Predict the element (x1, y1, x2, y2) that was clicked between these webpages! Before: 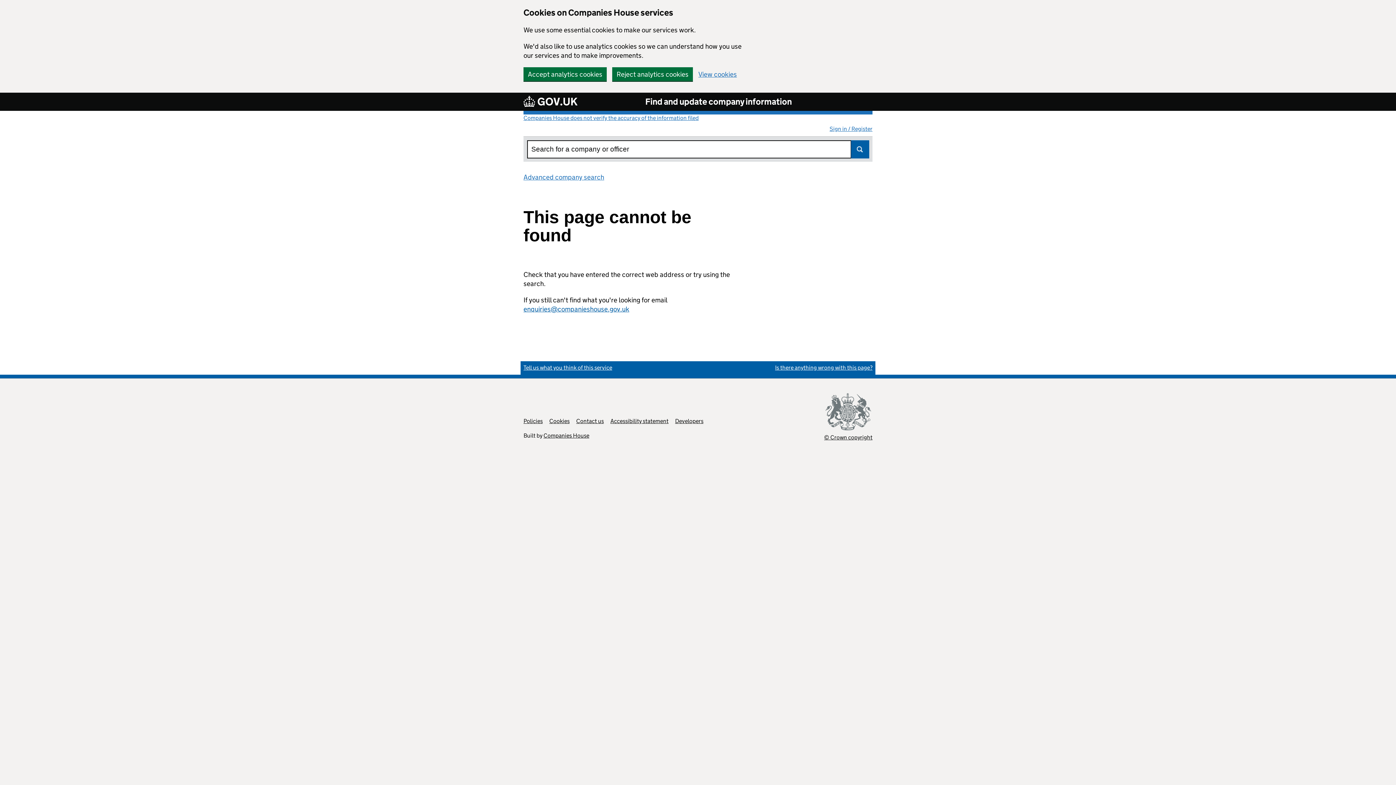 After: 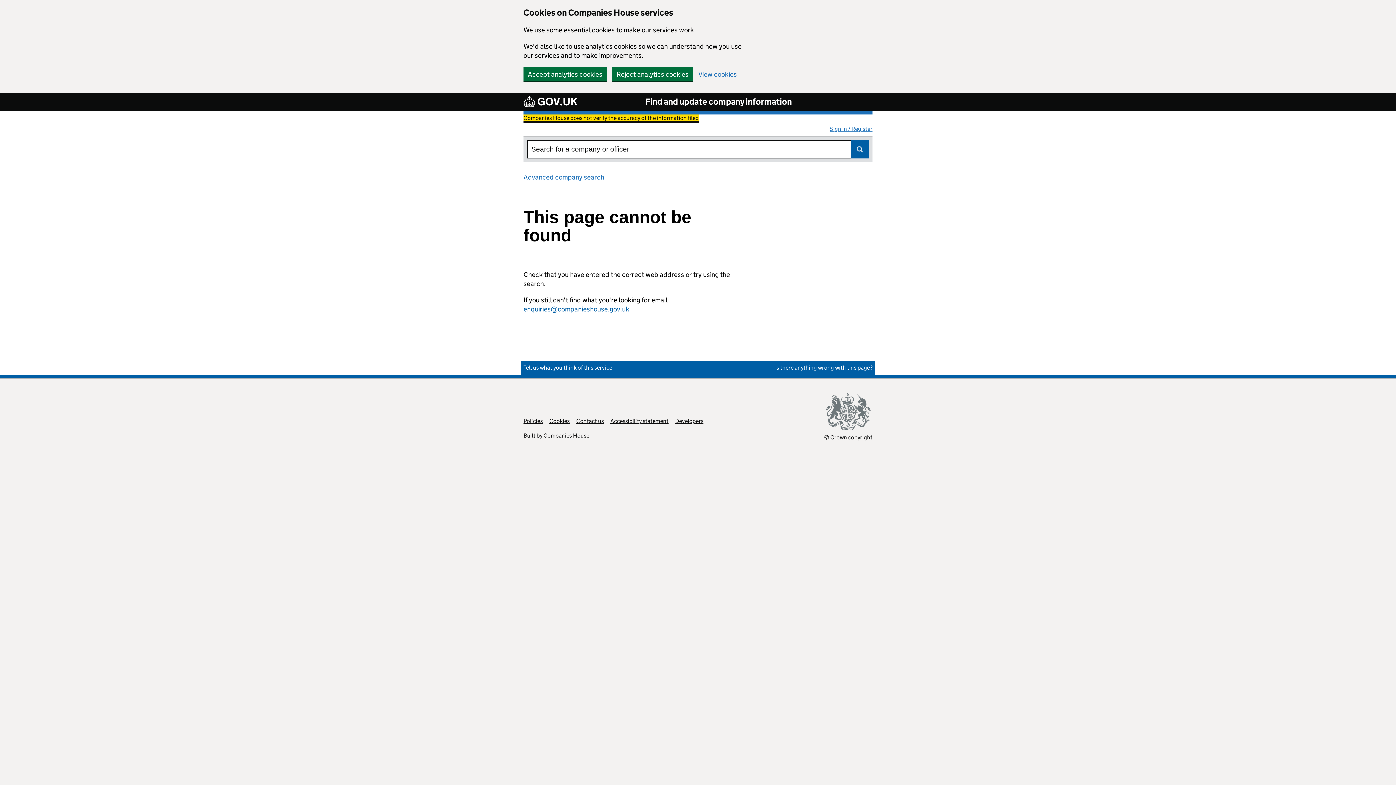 Action: label: Companies House does not verify the accuracy of the information filed
(link opens a new window) bbox: (523, 114, 698, 121)